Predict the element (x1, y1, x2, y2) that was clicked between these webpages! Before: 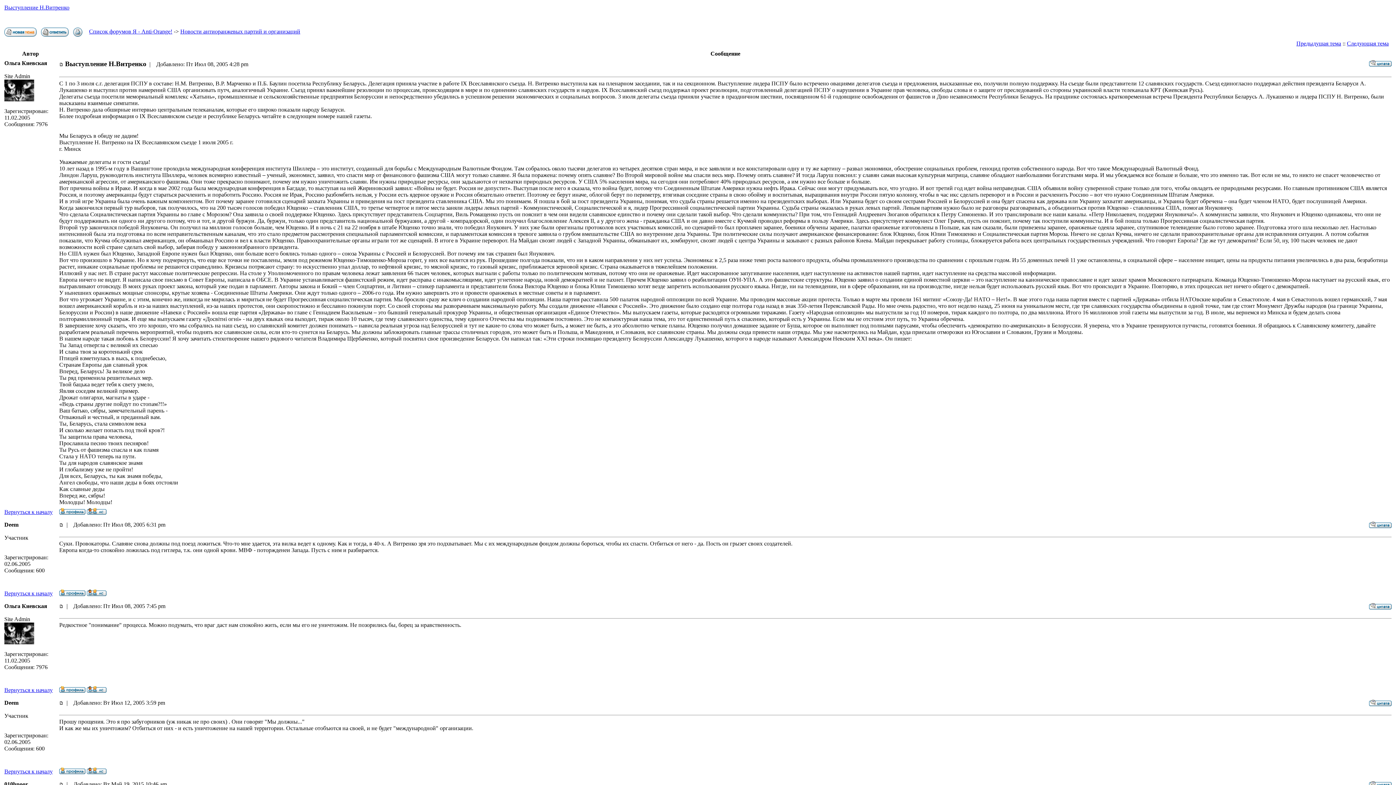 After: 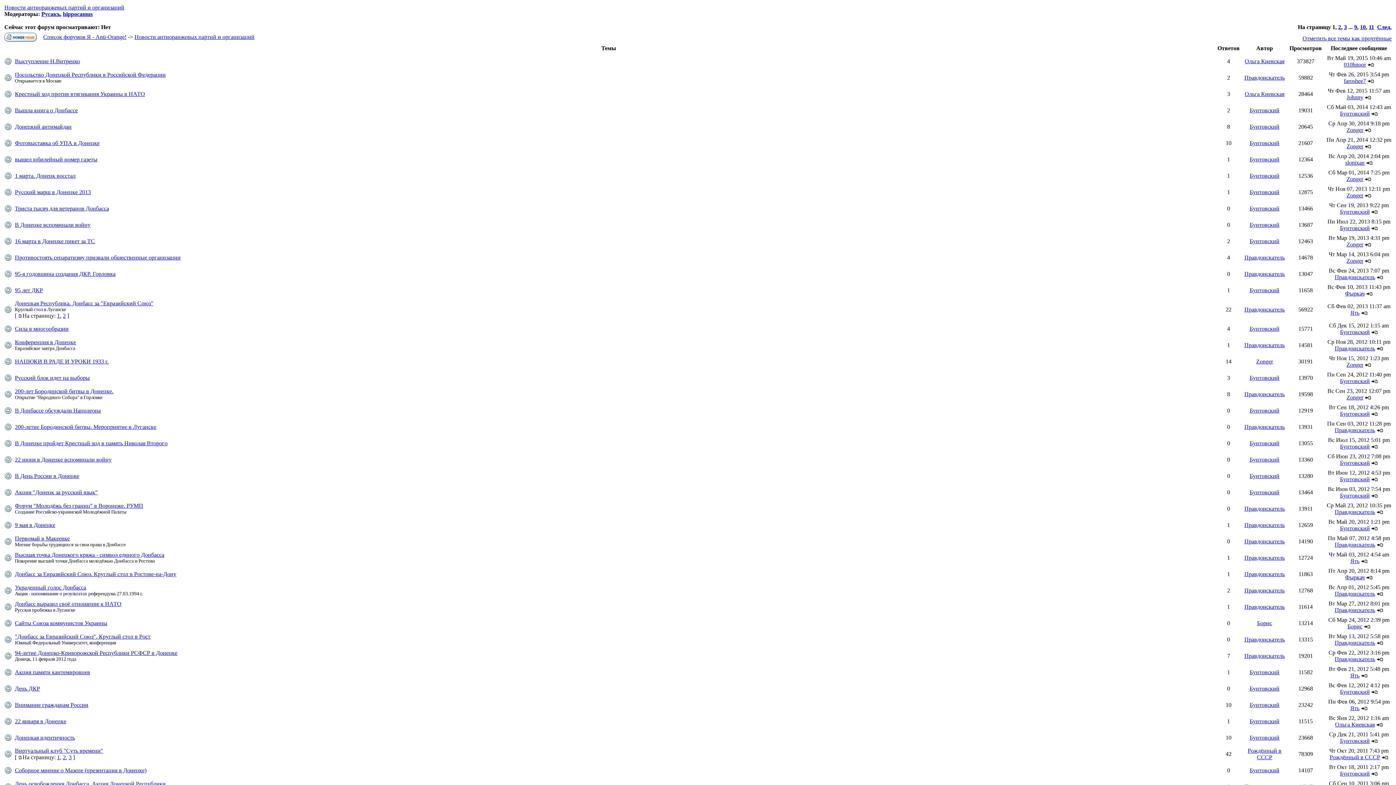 Action: label: Новости антиоранжевых партий и организаций bbox: (180, 28, 300, 34)